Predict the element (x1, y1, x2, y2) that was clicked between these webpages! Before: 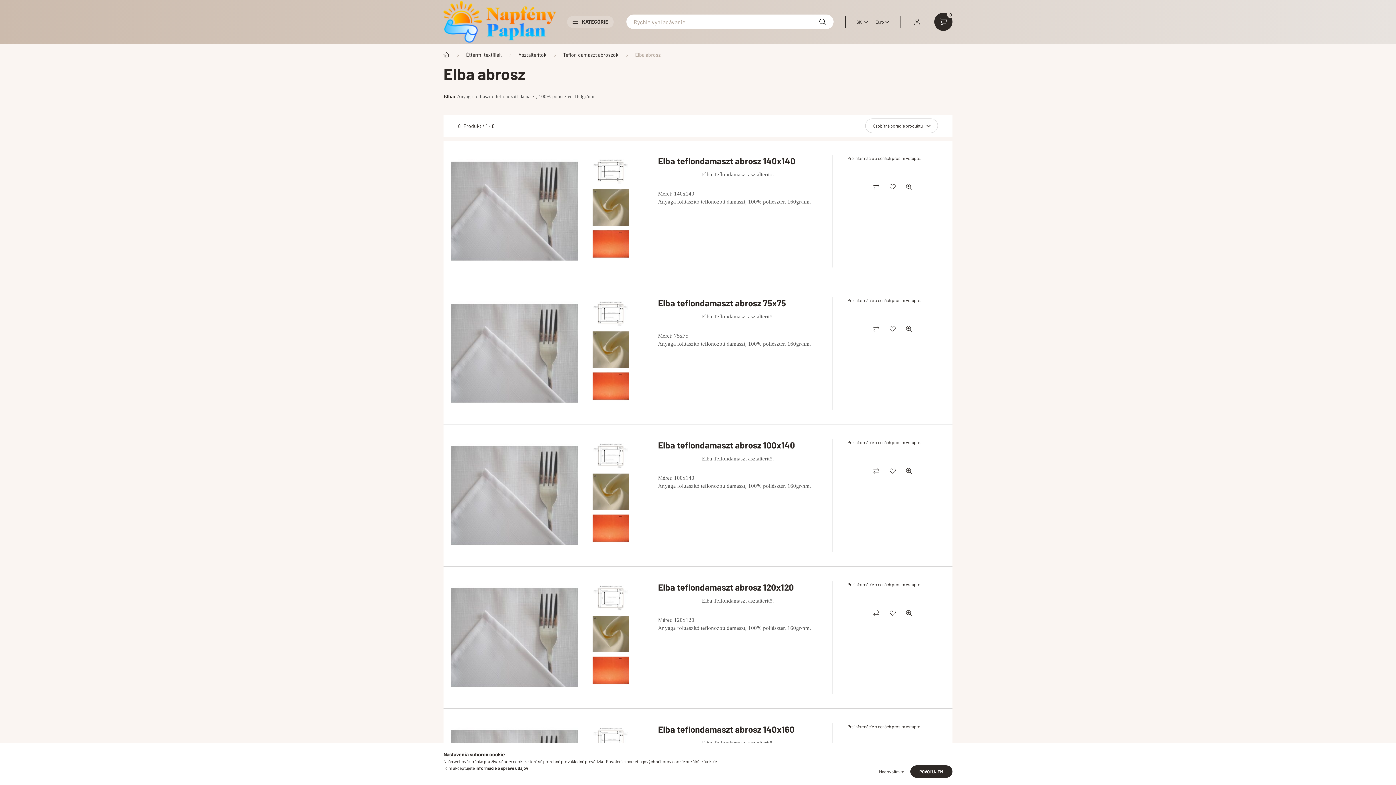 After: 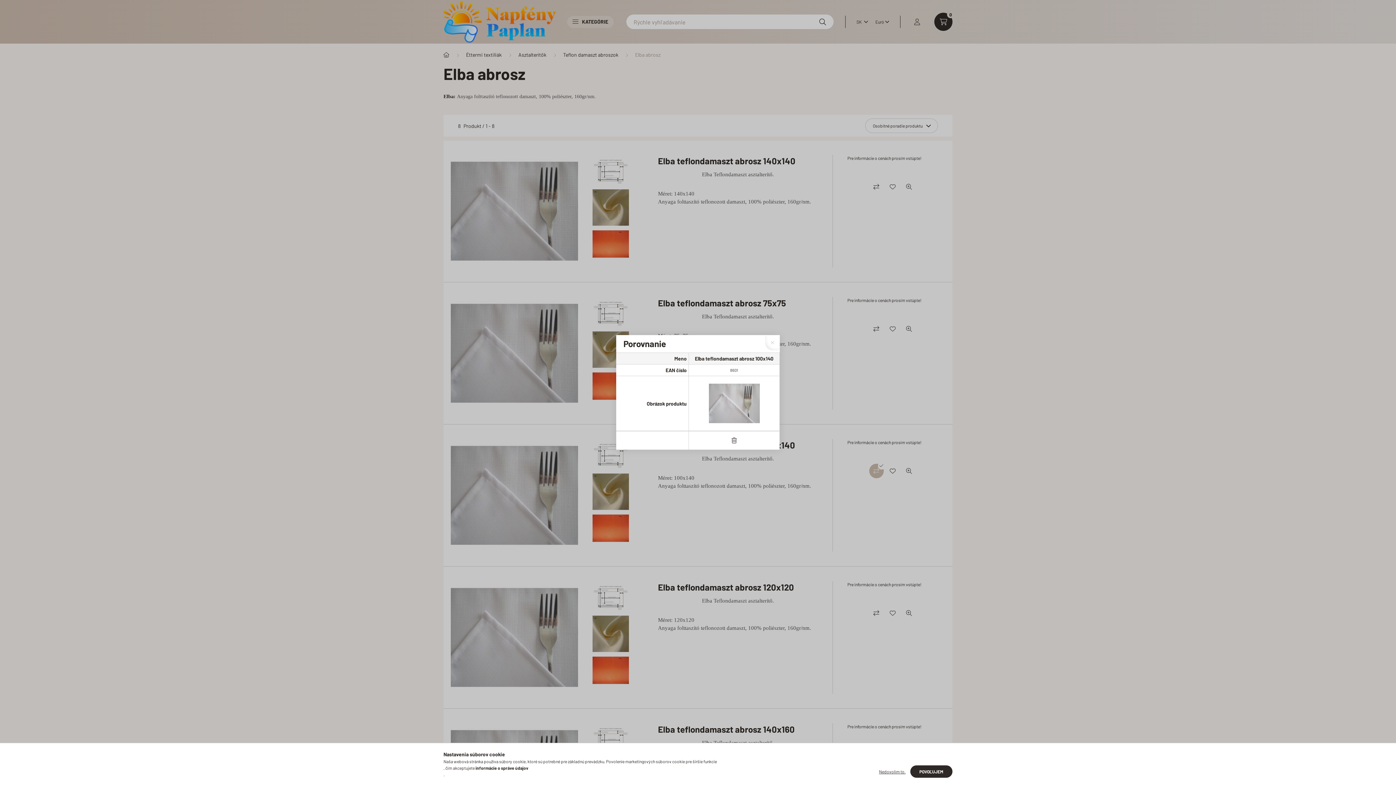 Action: label: Porovnanie bbox: (869, 464, 883, 478)